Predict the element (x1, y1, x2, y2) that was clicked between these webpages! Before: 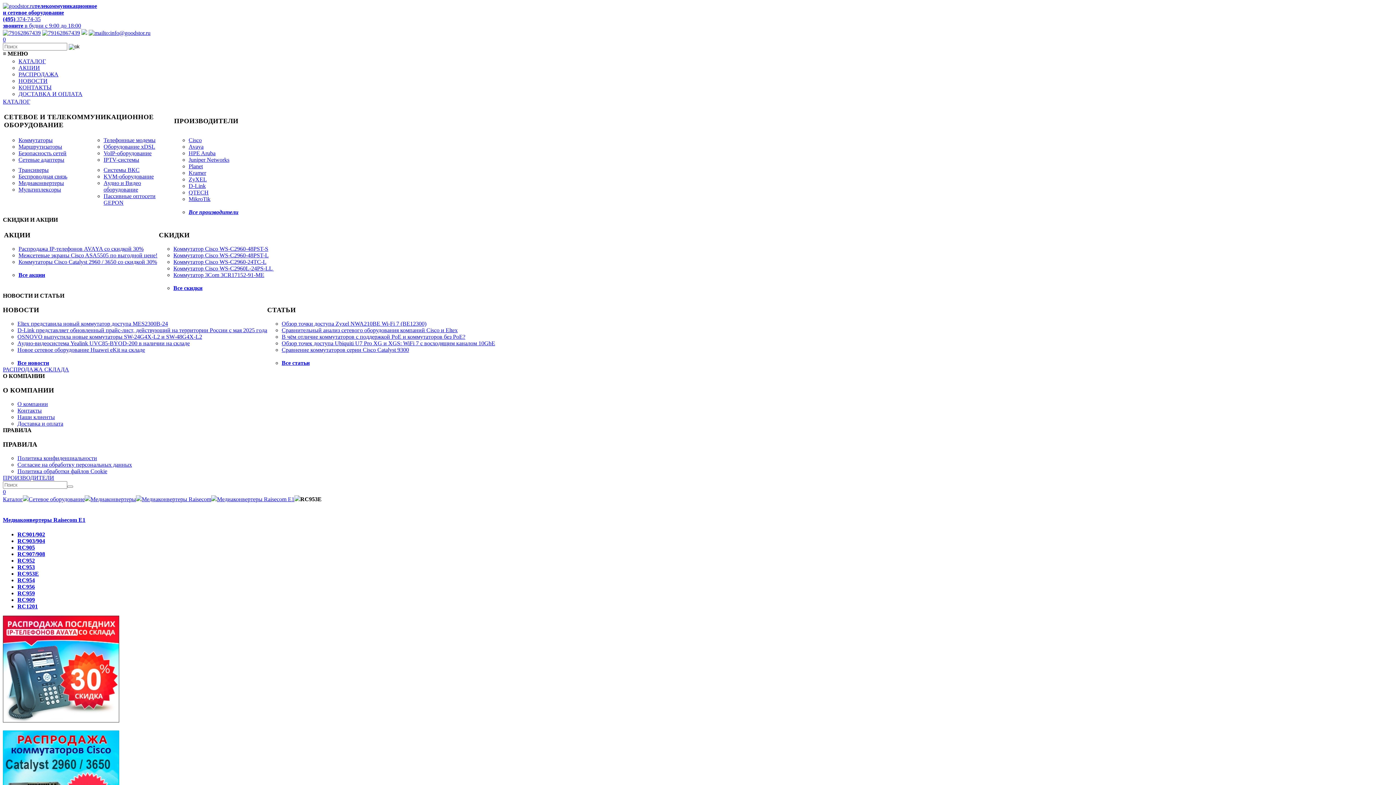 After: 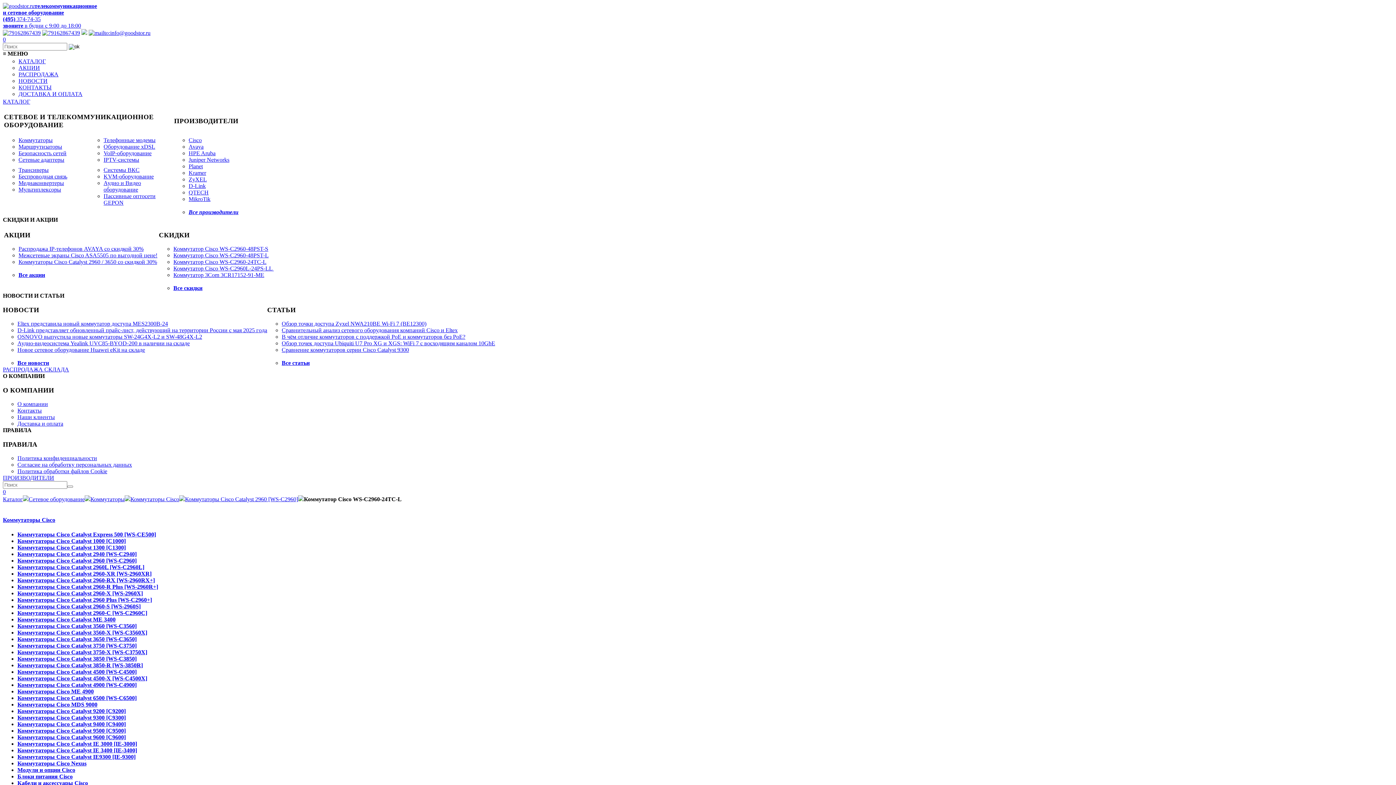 Action: label: Коммутатор Cisco WS-C2960-24TC-L bbox: (173, 259, 266, 265)